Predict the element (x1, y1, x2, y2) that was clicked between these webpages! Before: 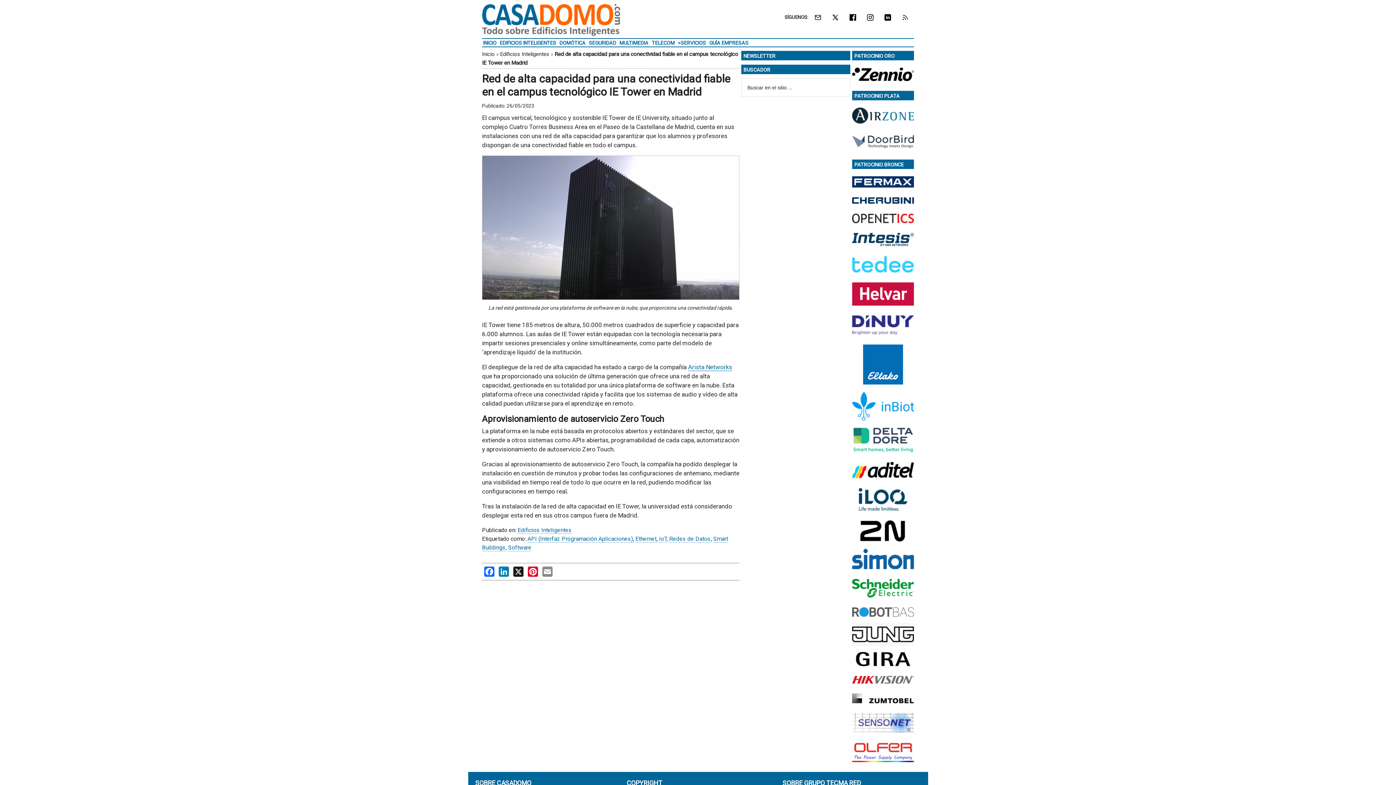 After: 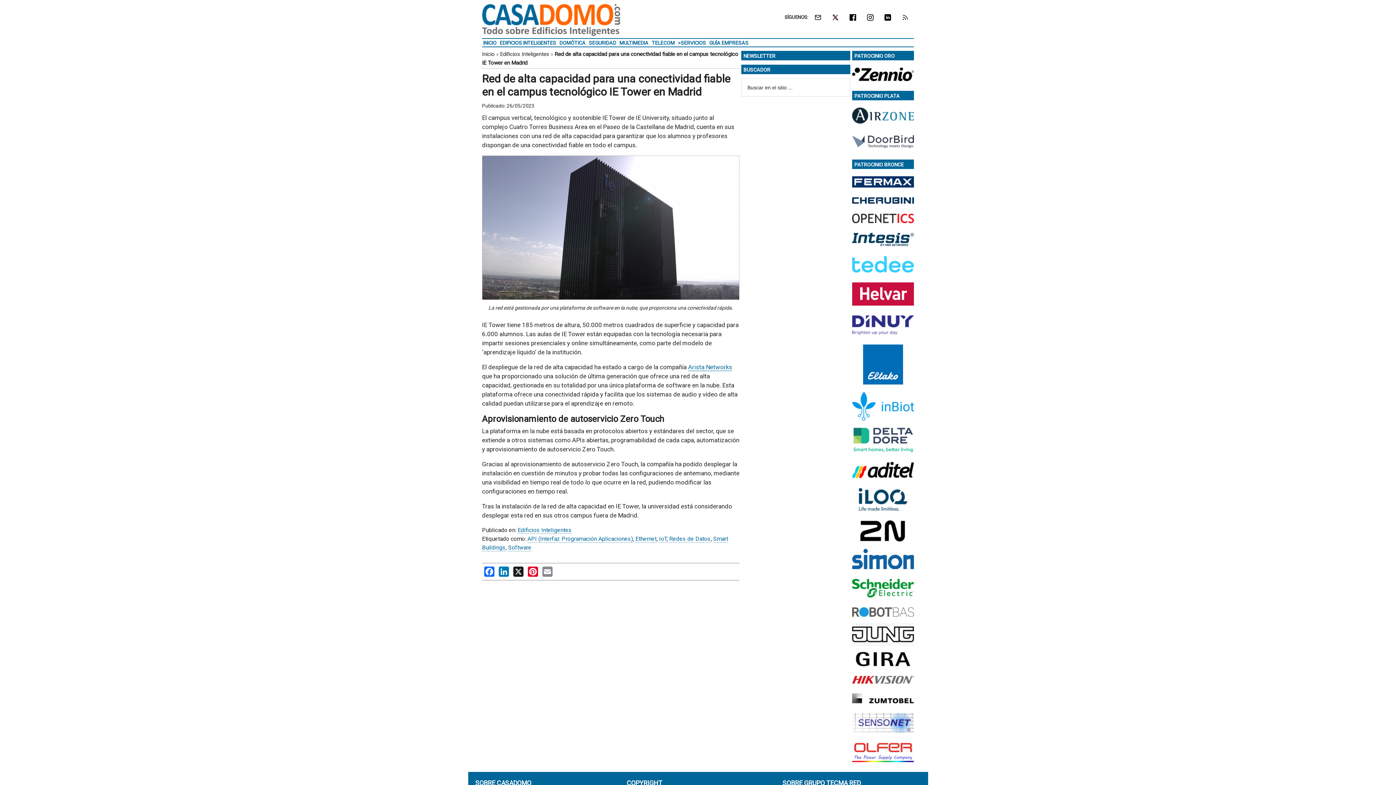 Action: bbox: (852, 709, 914, 739)